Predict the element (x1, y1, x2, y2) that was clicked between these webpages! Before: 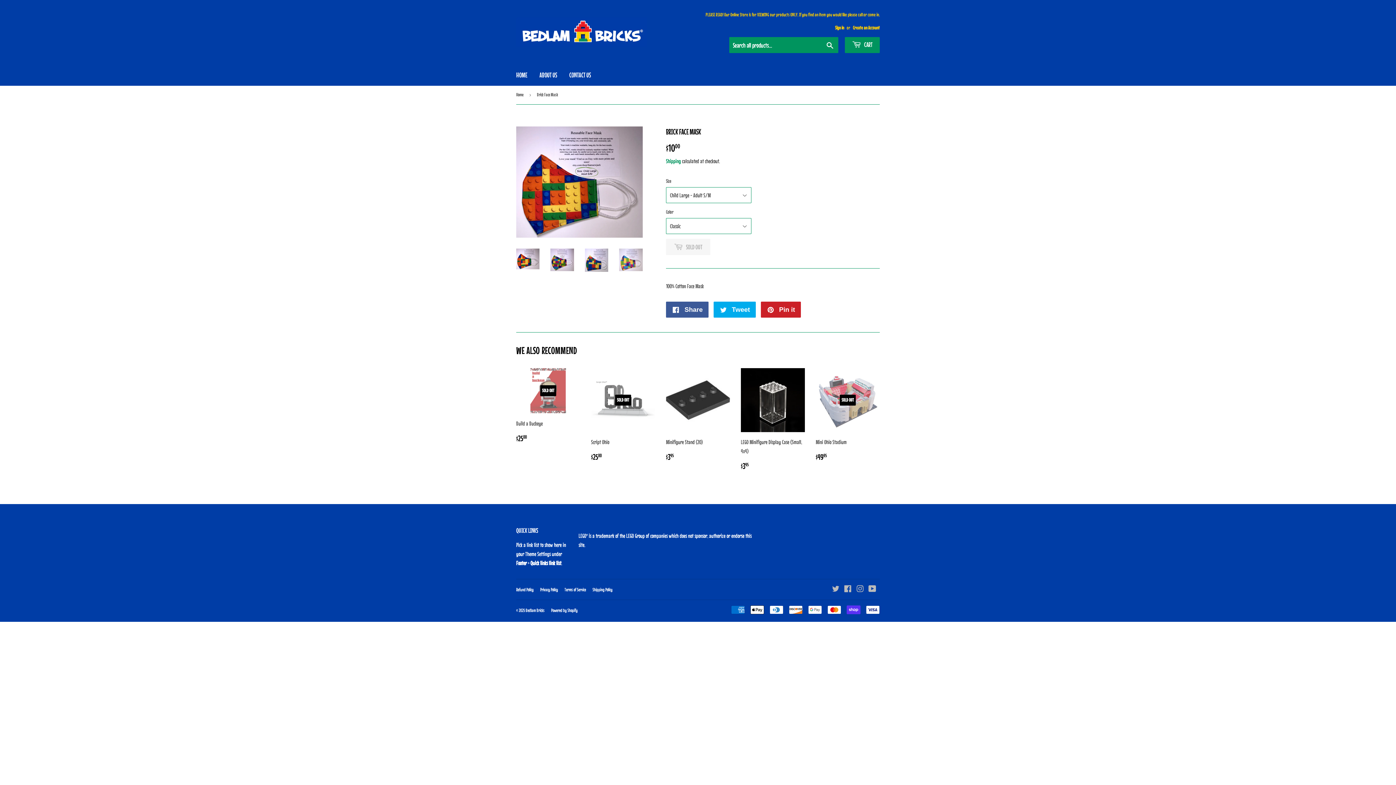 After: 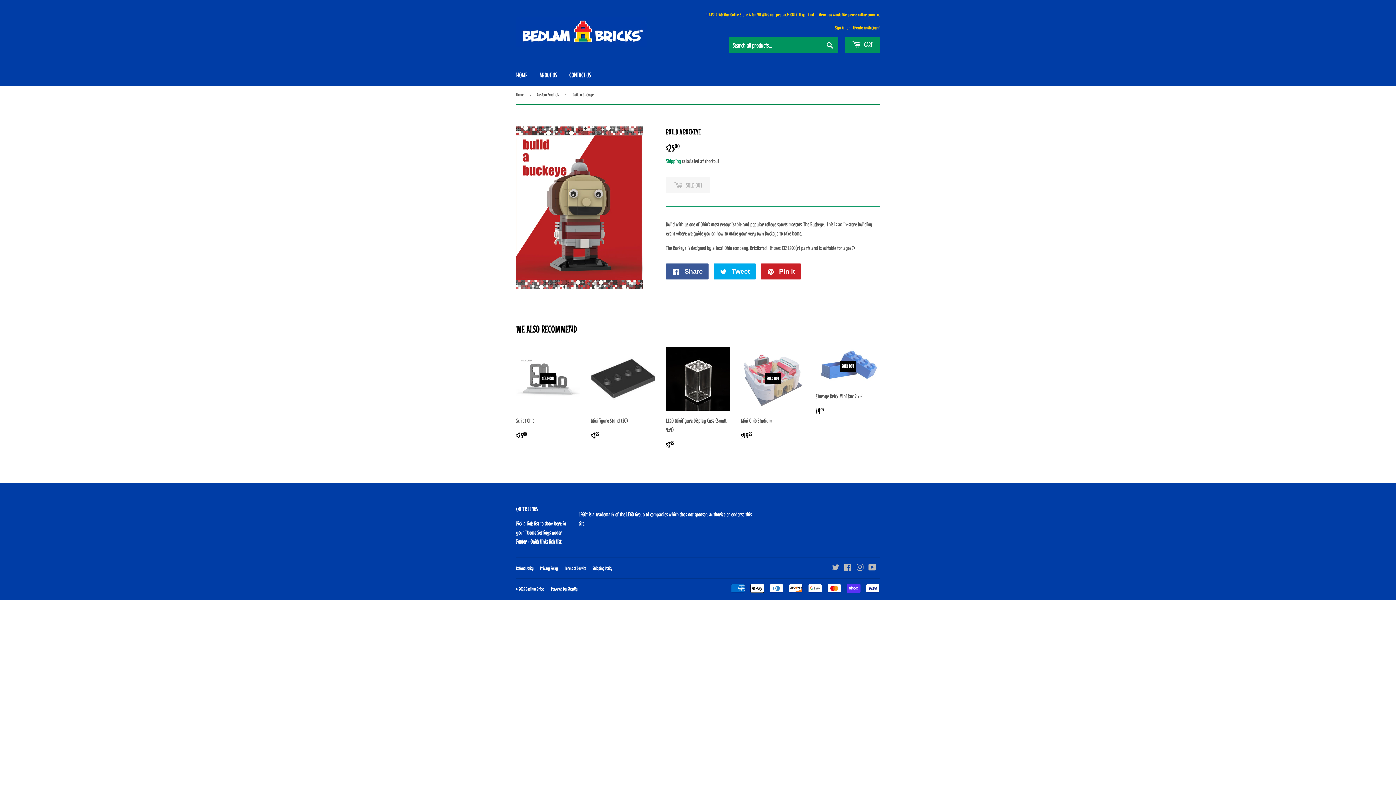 Action: label: SOLD OUT

Build a Buckeye

REGULAR PRICE
$2500
$25.00 bbox: (516, 368, 580, 443)